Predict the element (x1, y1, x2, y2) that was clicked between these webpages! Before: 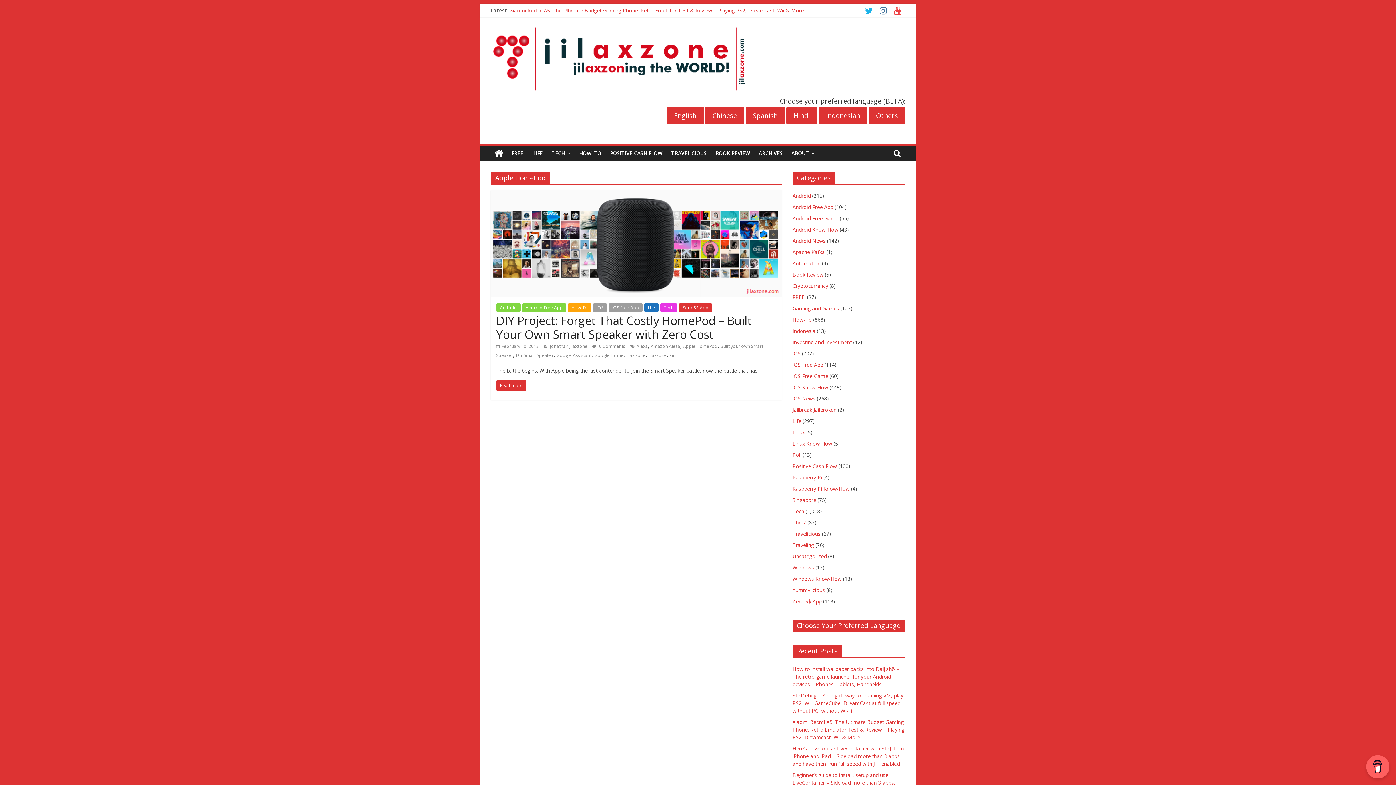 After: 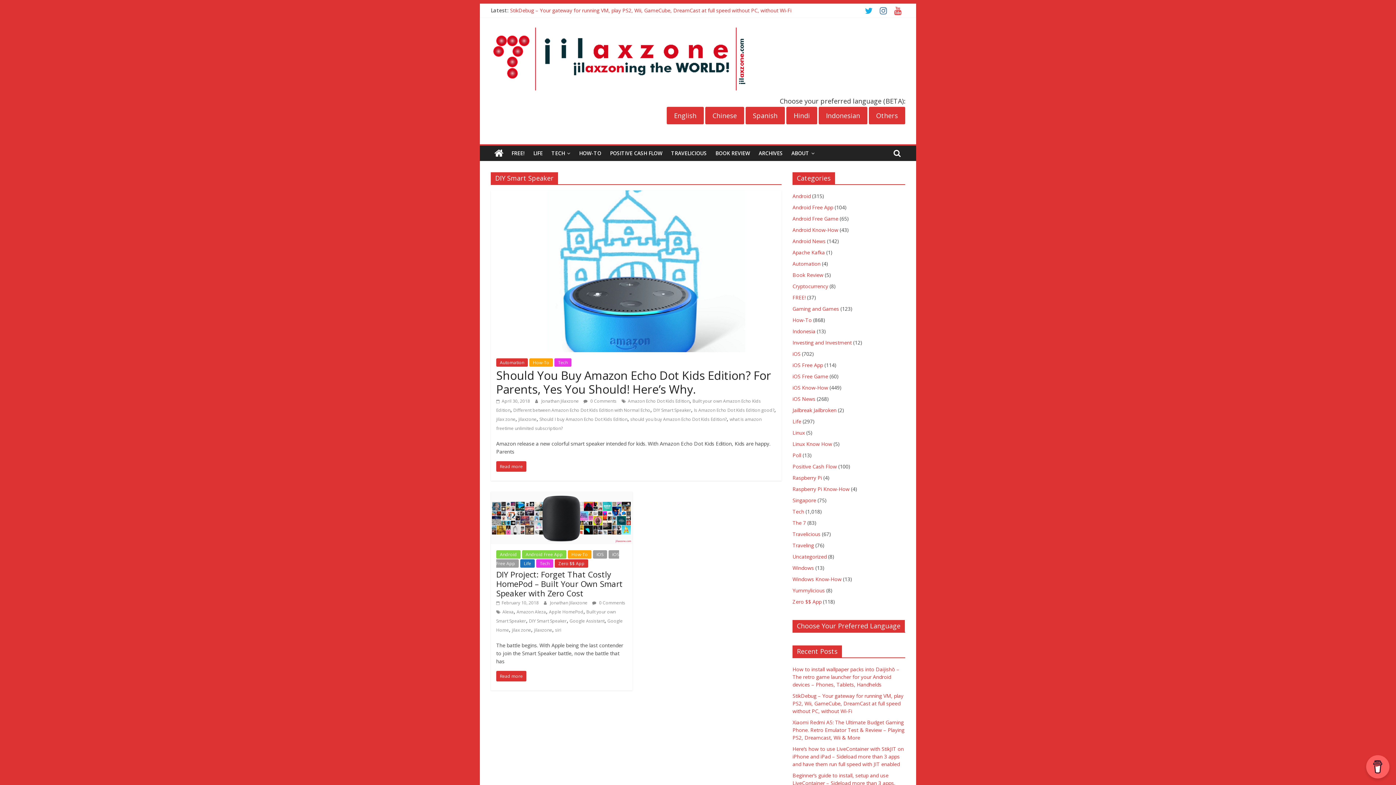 Action: label: DIY Smart Speaker bbox: (516, 352, 553, 358)